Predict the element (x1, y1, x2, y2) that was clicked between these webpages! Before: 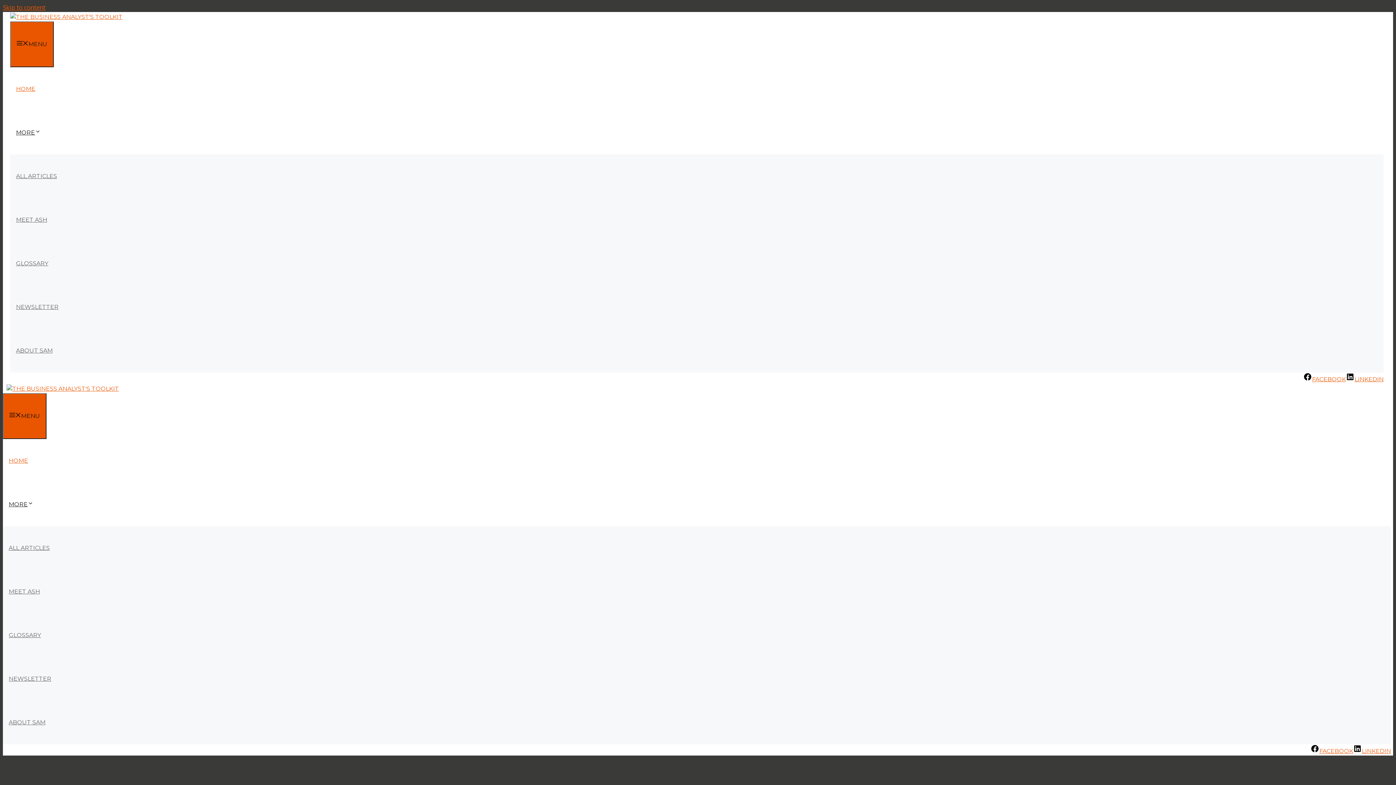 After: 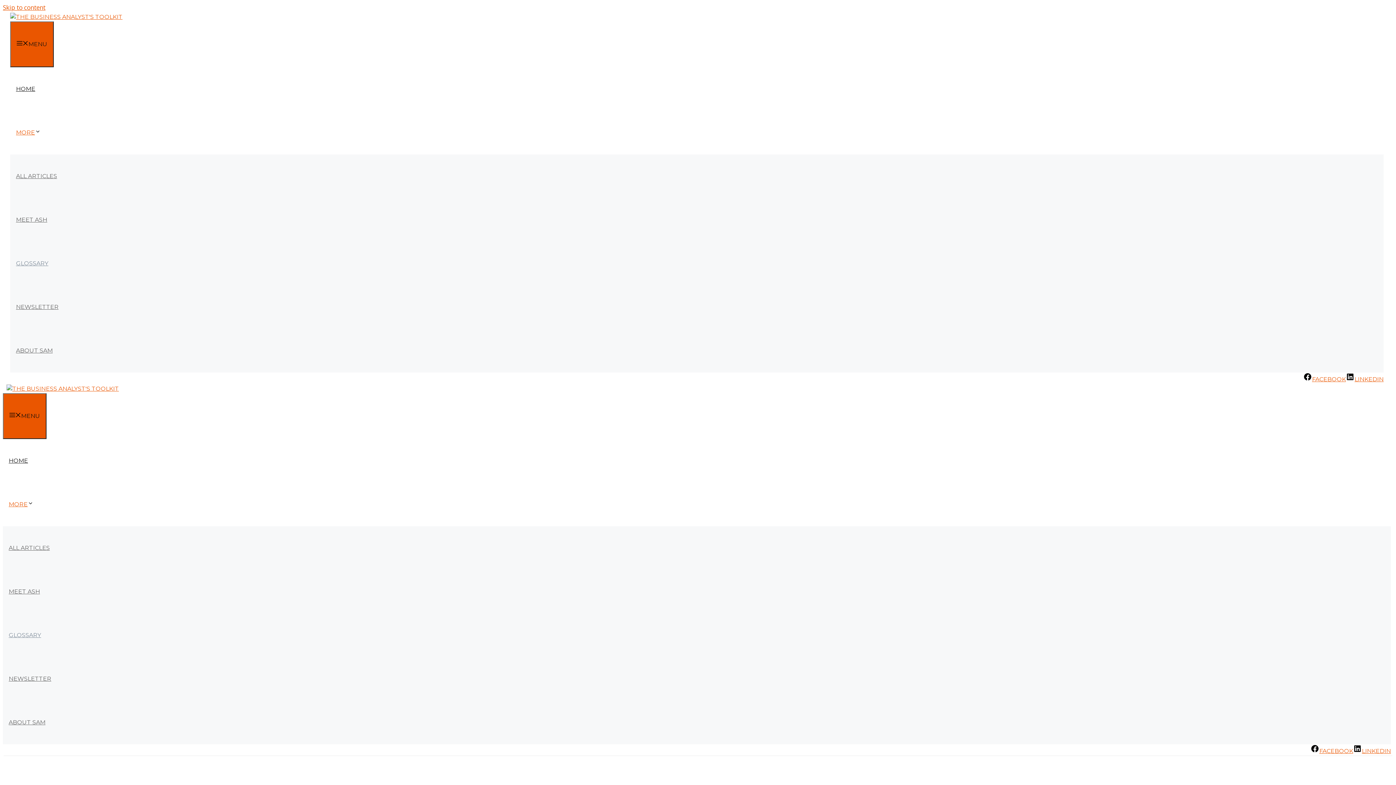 Action: bbox: (2, 628, 46, 642) label: GLOSSARY